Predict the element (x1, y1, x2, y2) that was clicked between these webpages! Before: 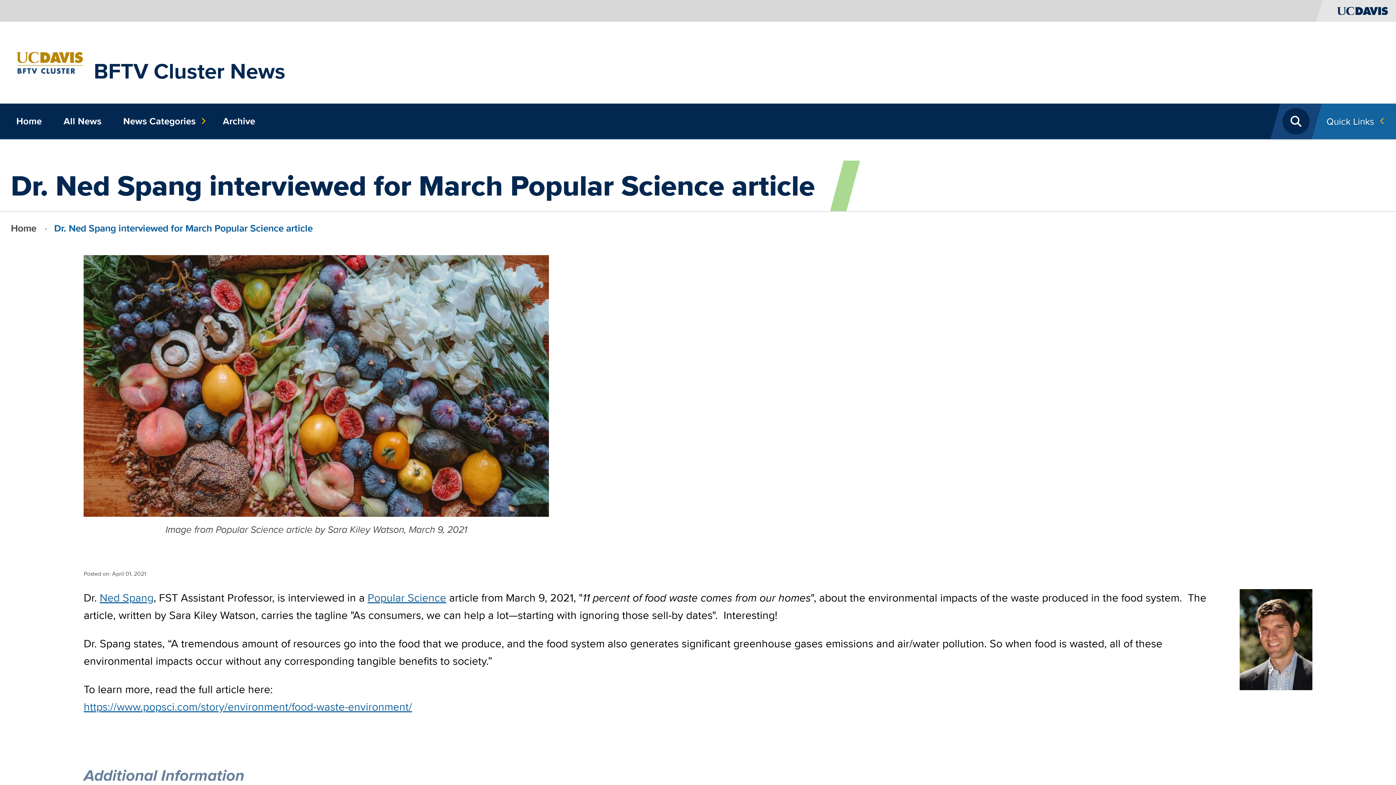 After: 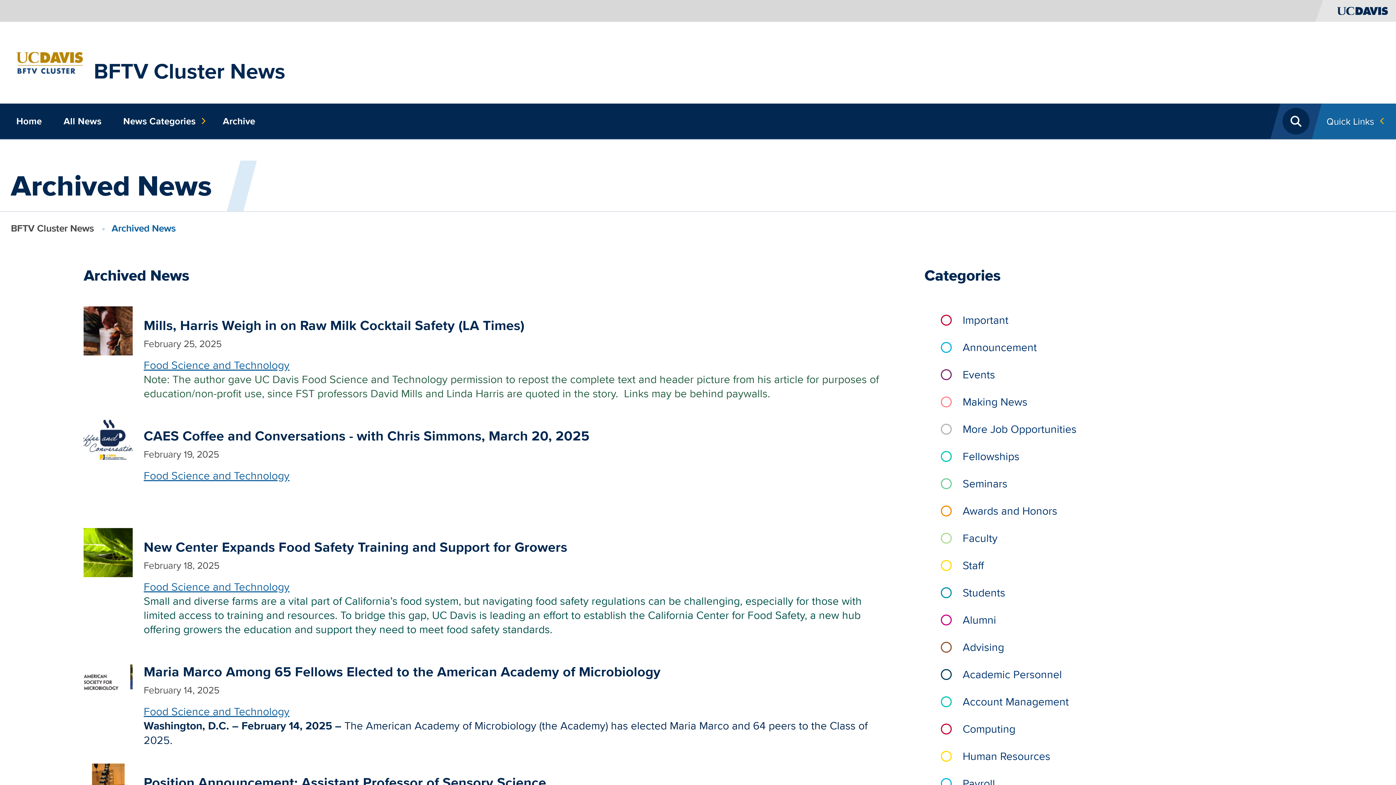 Action: bbox: (217, 103, 260, 139) label: Archive